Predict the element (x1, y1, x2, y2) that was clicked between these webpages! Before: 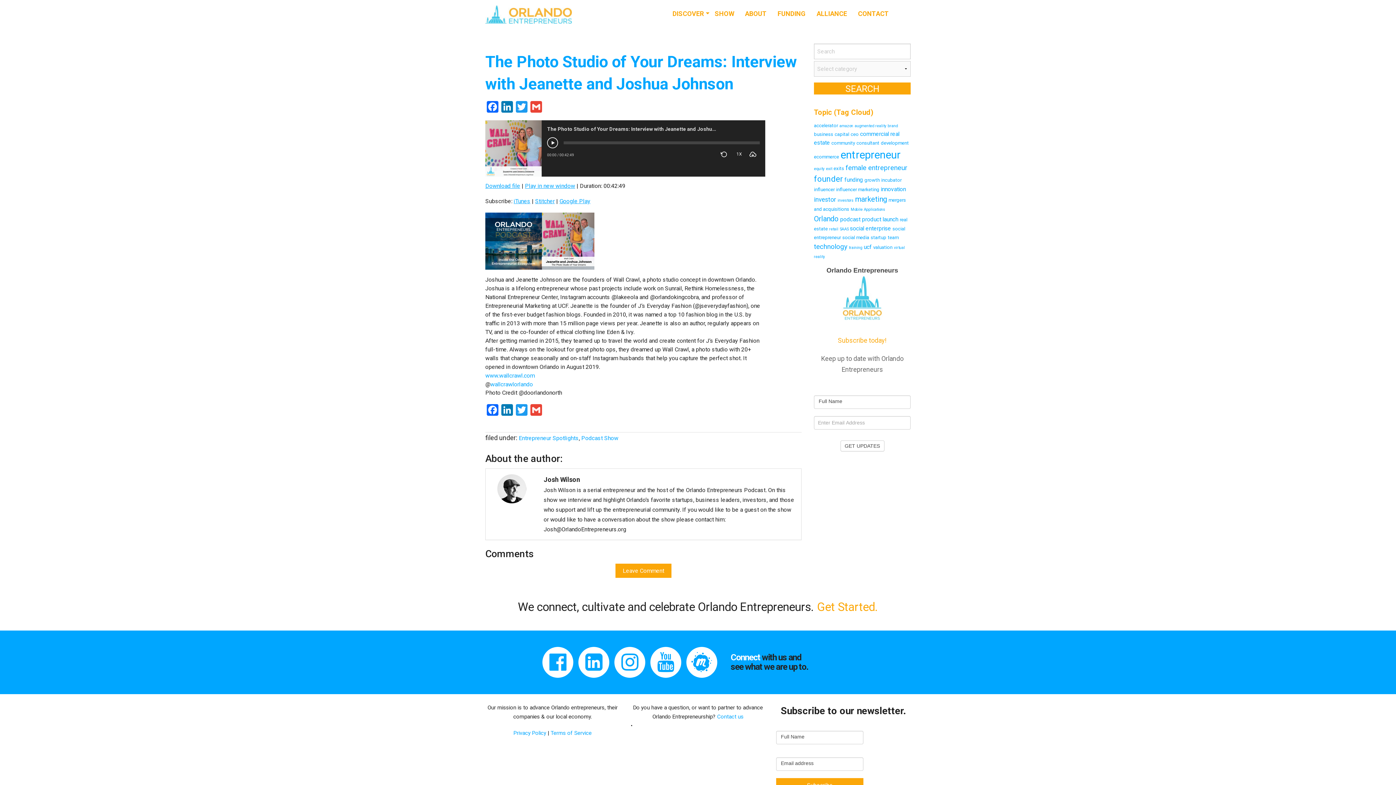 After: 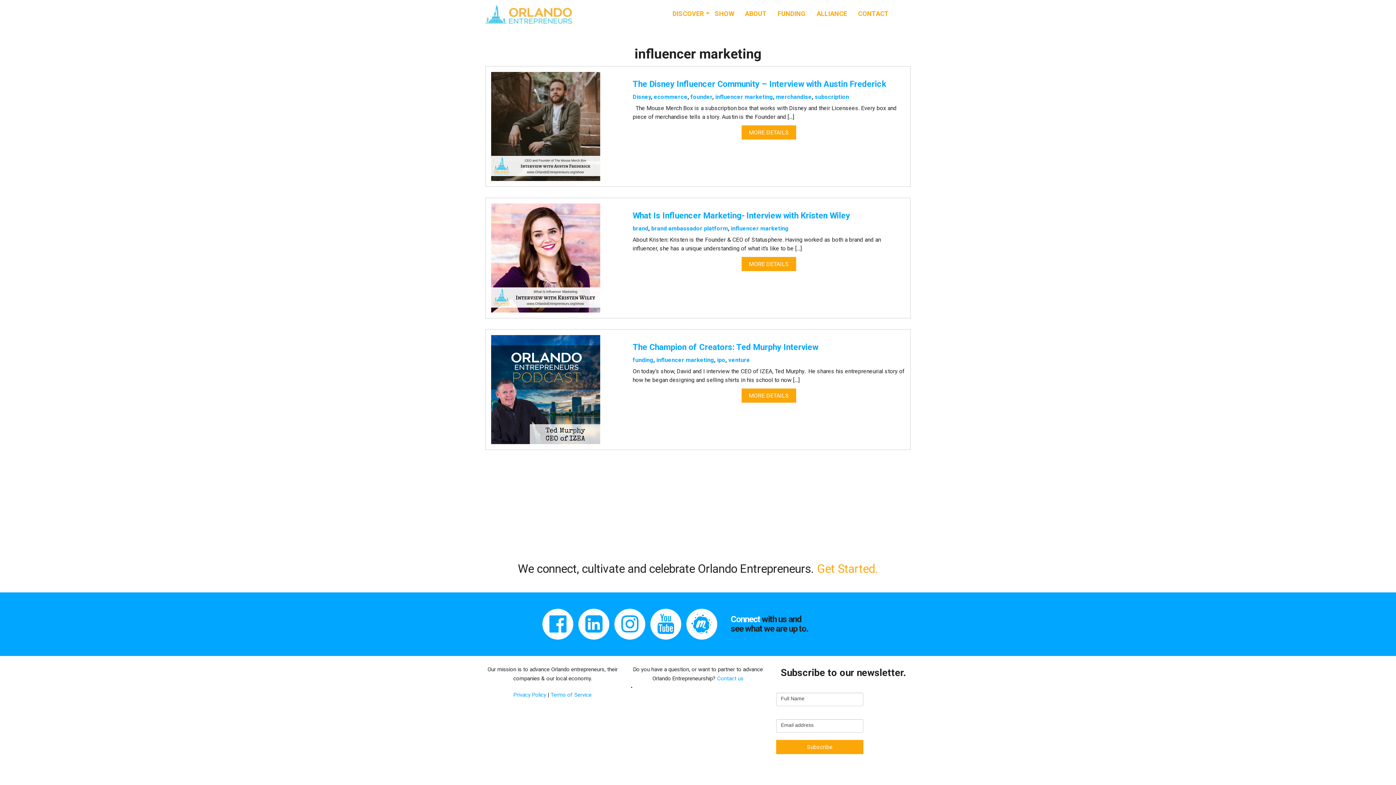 Action: label: influencer marketing (3 items) bbox: (836, 186, 879, 192)